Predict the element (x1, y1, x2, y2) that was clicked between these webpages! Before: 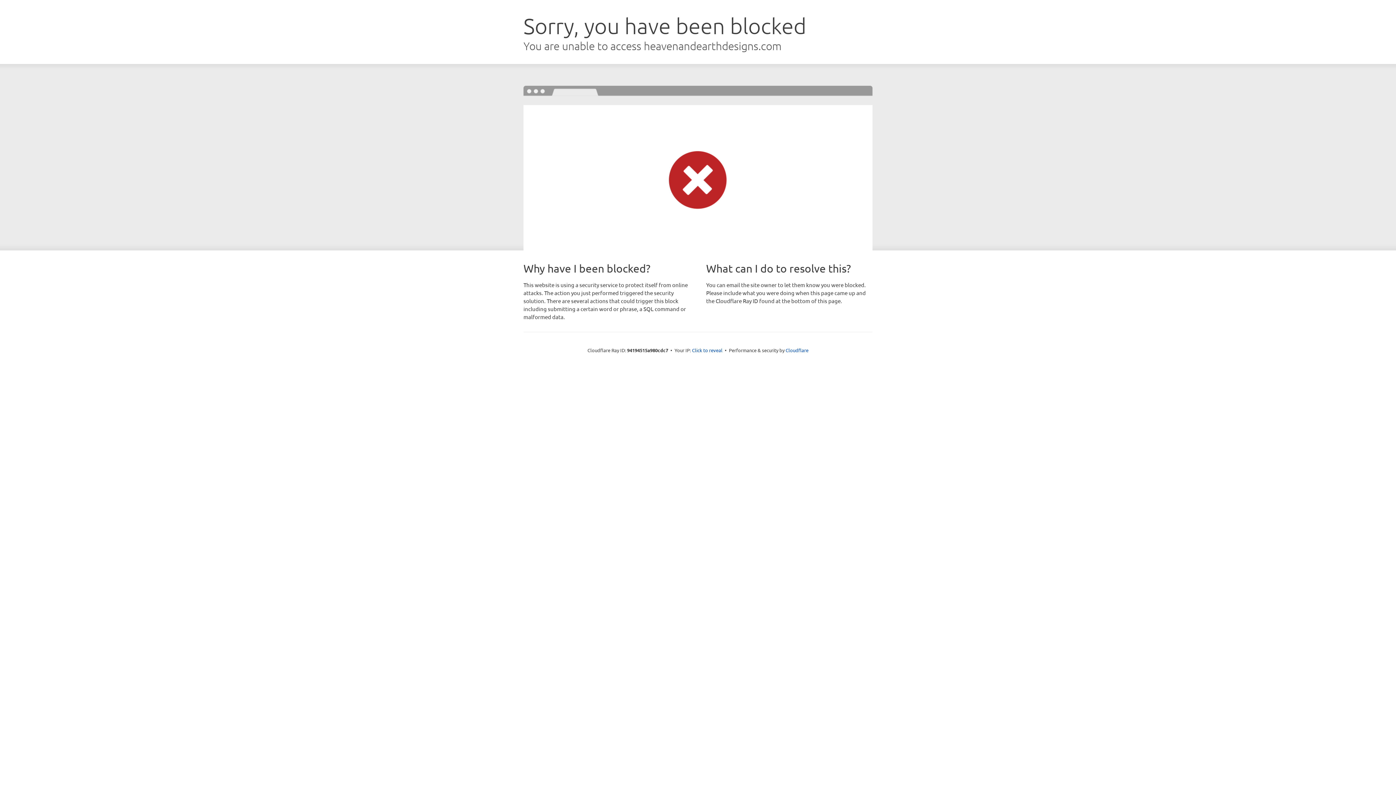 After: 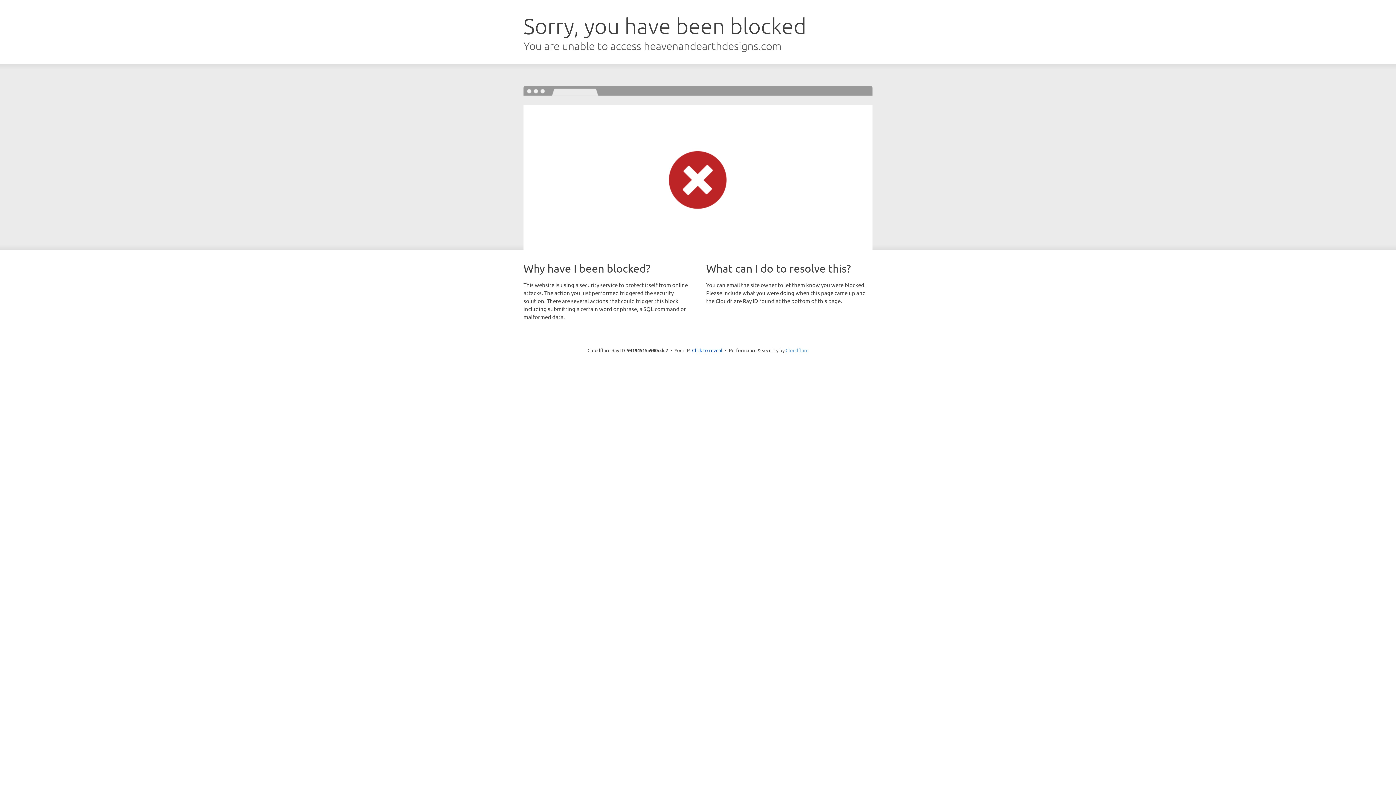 Action: label: Cloudflare bbox: (785, 347, 808, 353)